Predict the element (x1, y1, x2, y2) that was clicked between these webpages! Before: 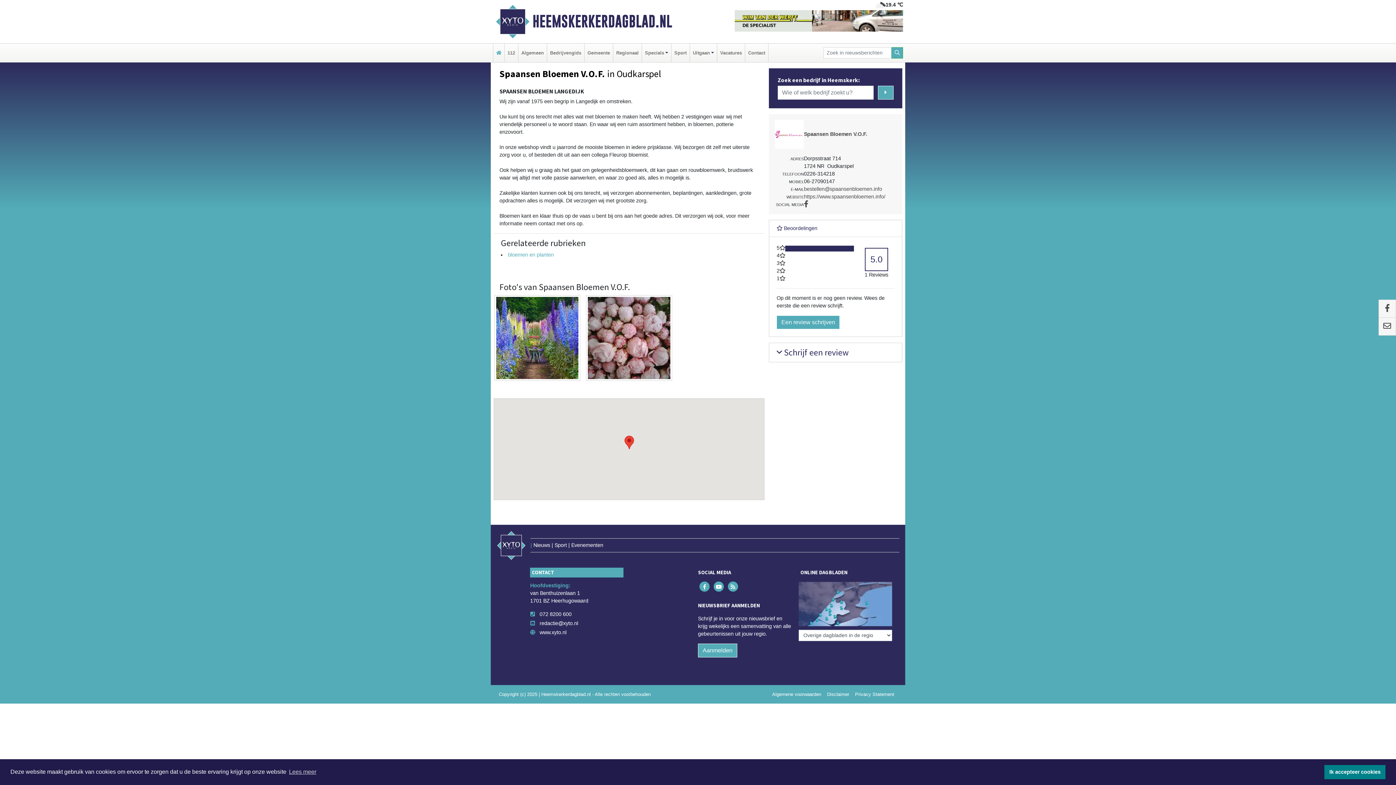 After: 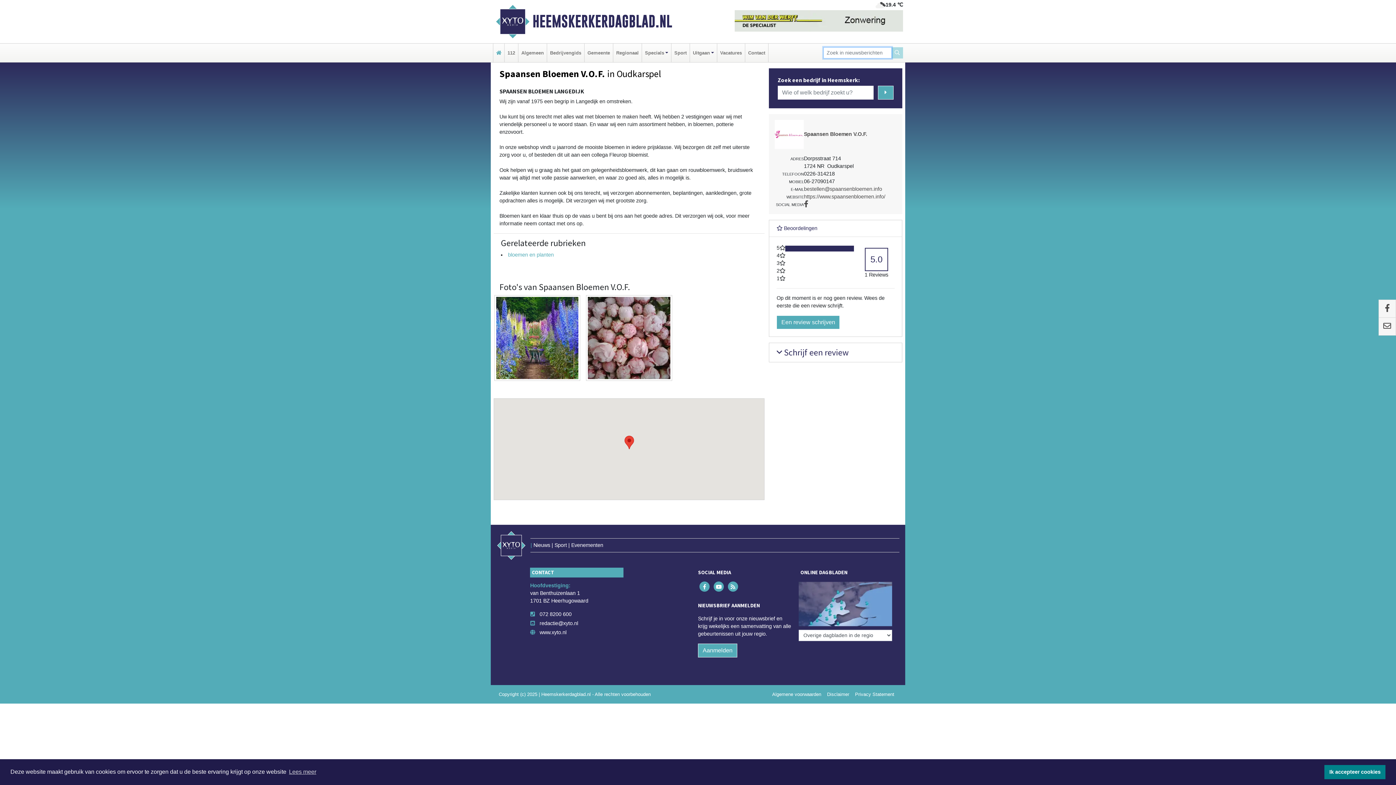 Action: bbox: (891, 47, 903, 58) label: Zoeken